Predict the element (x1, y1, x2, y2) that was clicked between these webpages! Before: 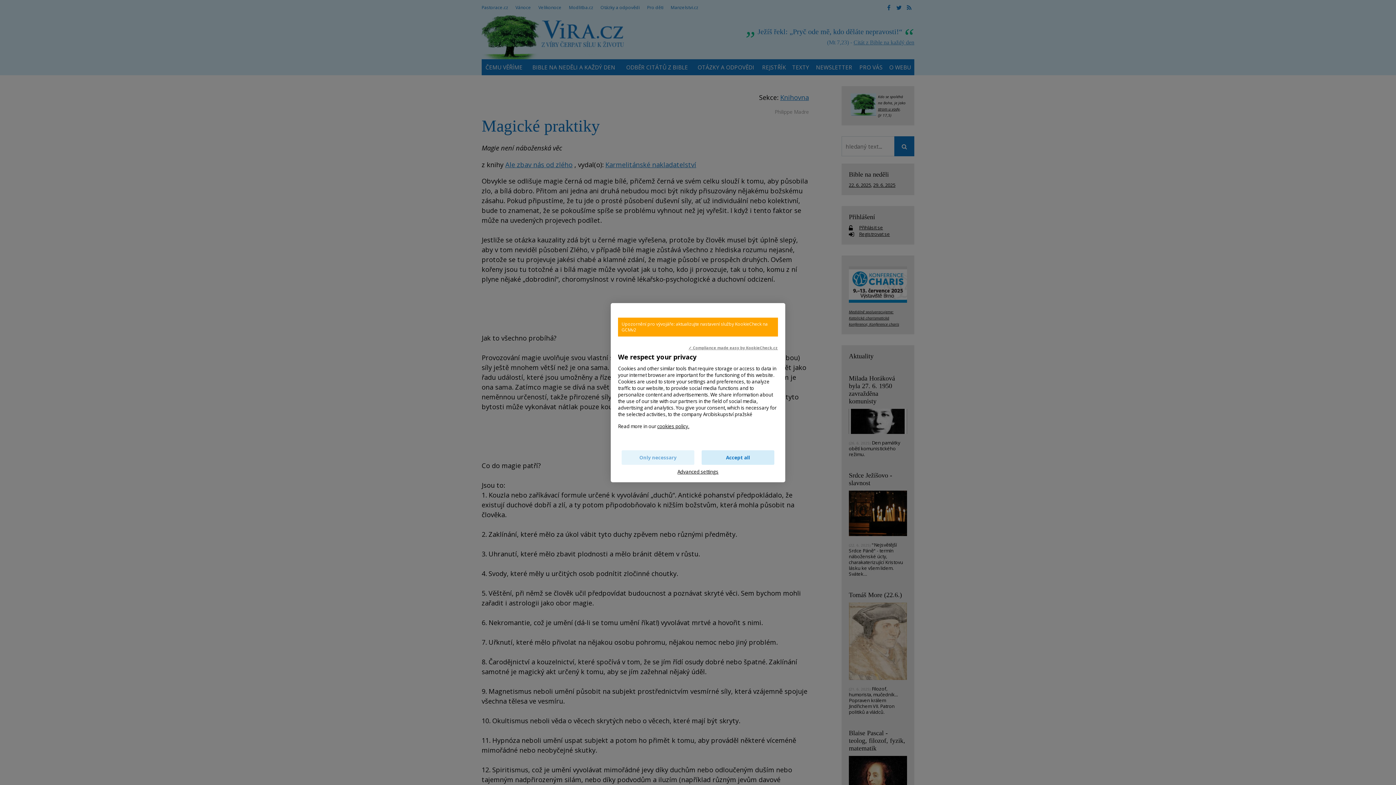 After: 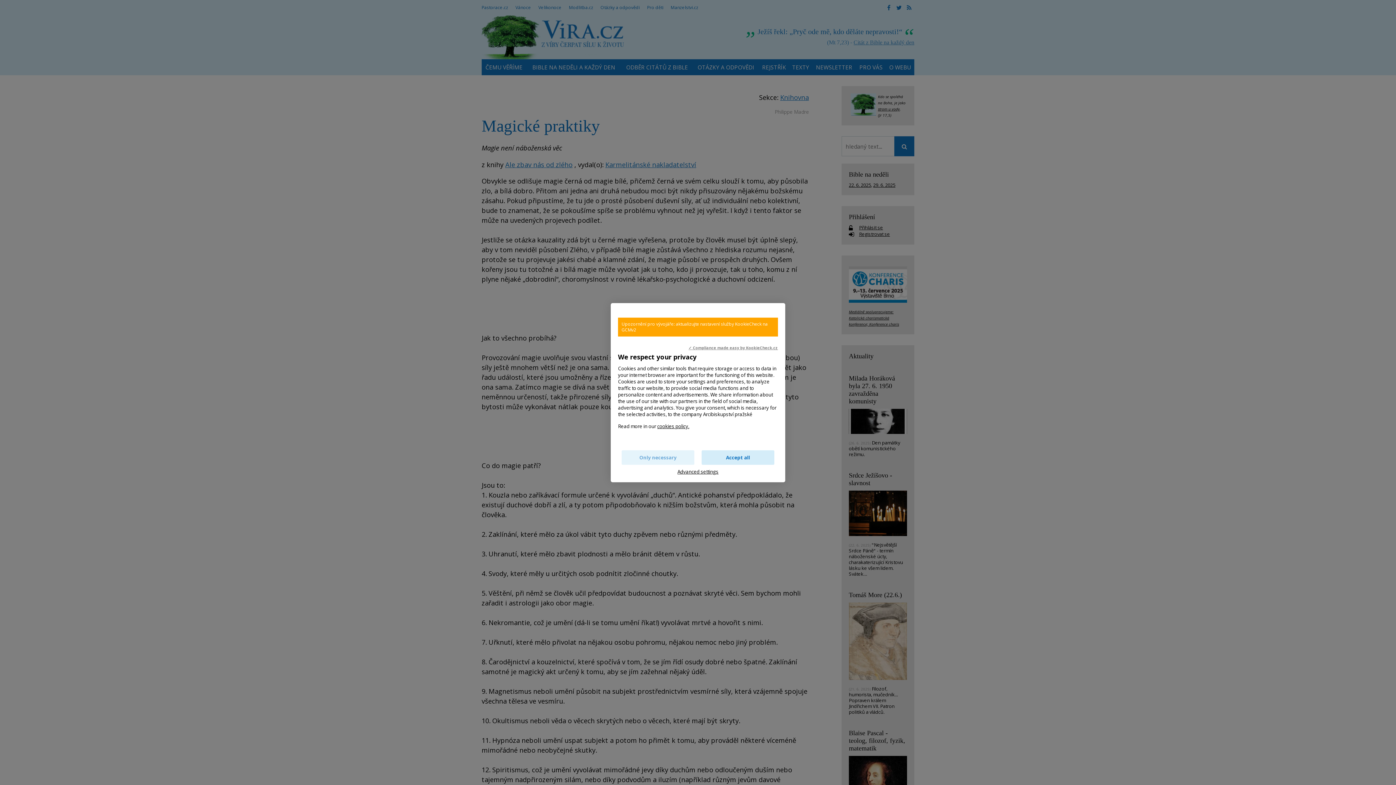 Action: bbox: (688, 344, 778, 350) label: ✓ Compliance made easy by KookieCheck.cz